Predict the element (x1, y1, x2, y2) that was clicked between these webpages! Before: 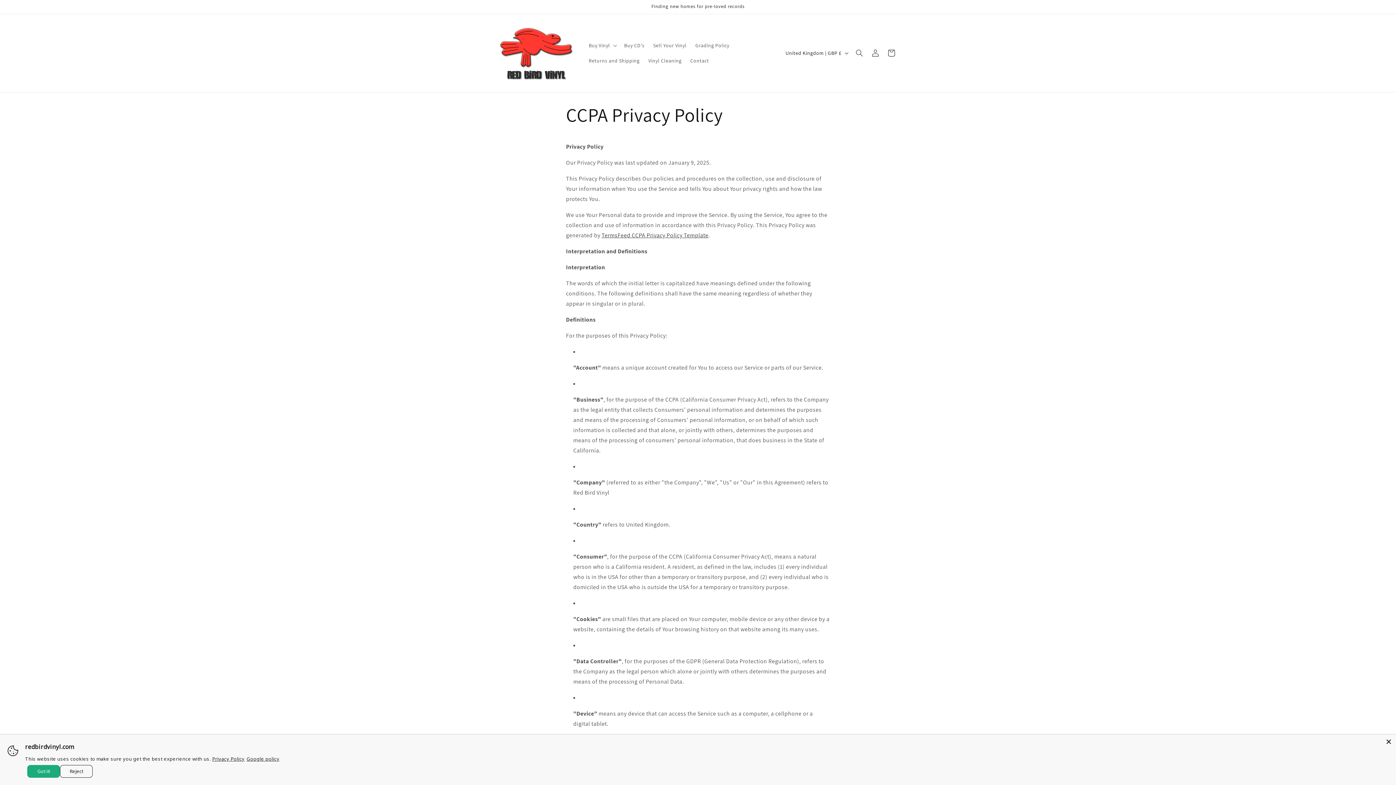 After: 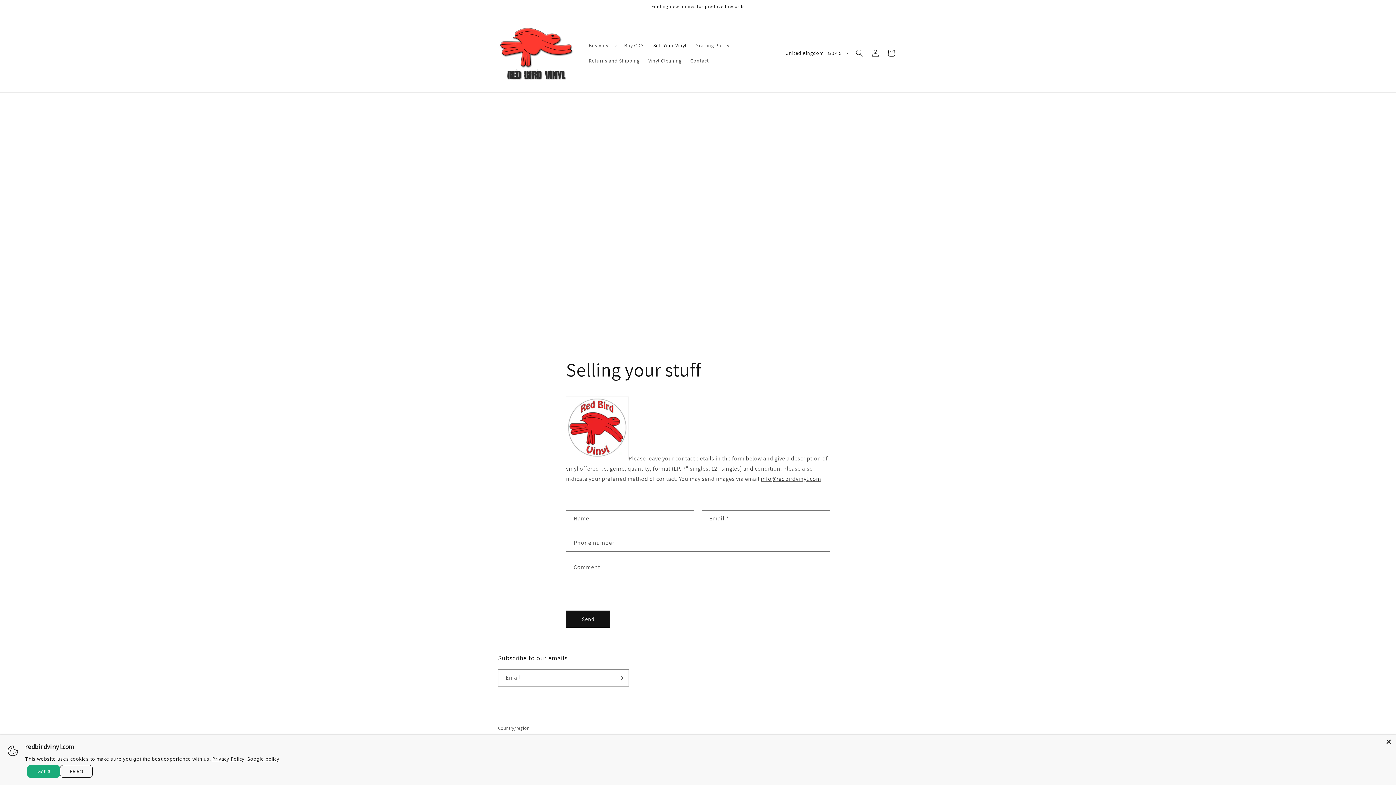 Action: label: Sell Your Vinyl bbox: (648, 37, 691, 53)